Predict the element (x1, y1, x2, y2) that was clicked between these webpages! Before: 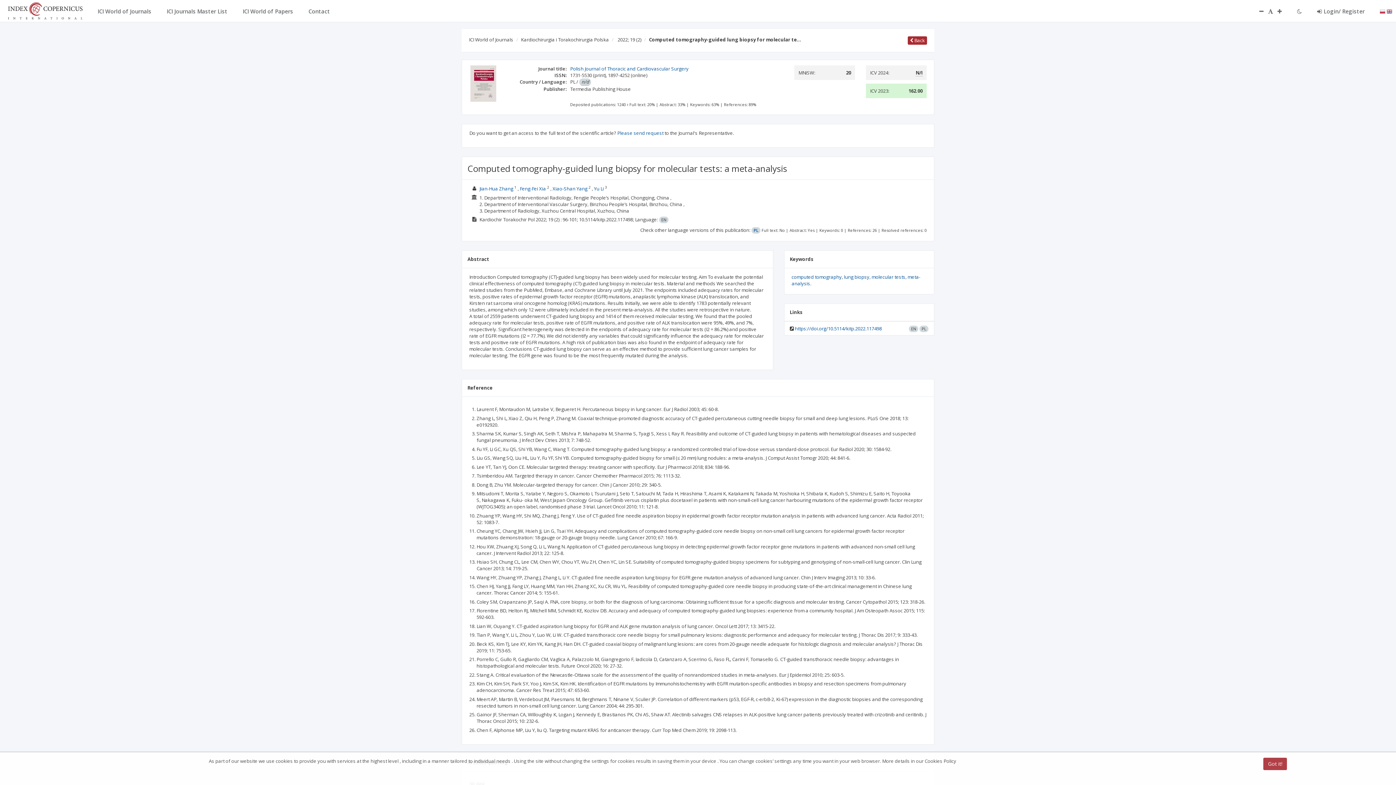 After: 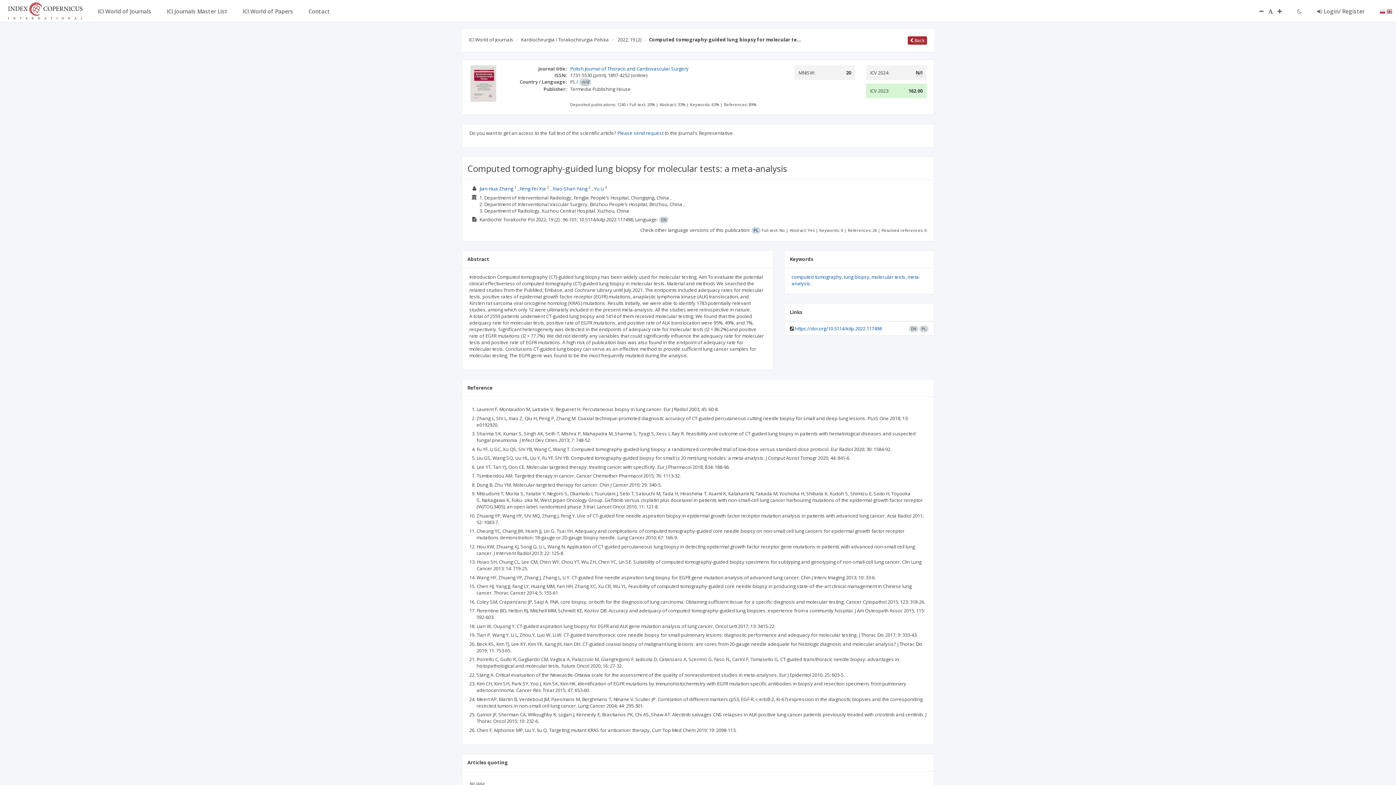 Action: label: Got it! bbox: (1263, 758, 1287, 770)